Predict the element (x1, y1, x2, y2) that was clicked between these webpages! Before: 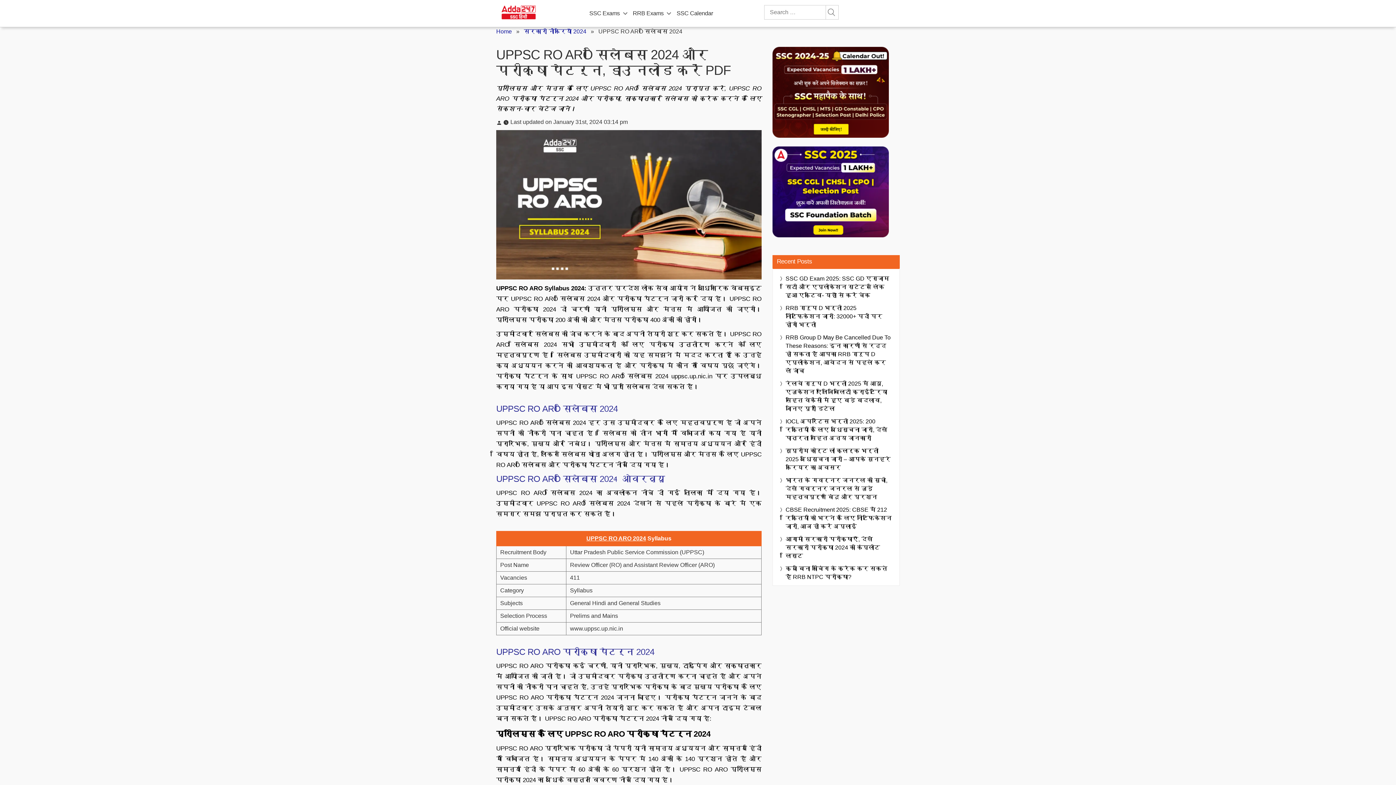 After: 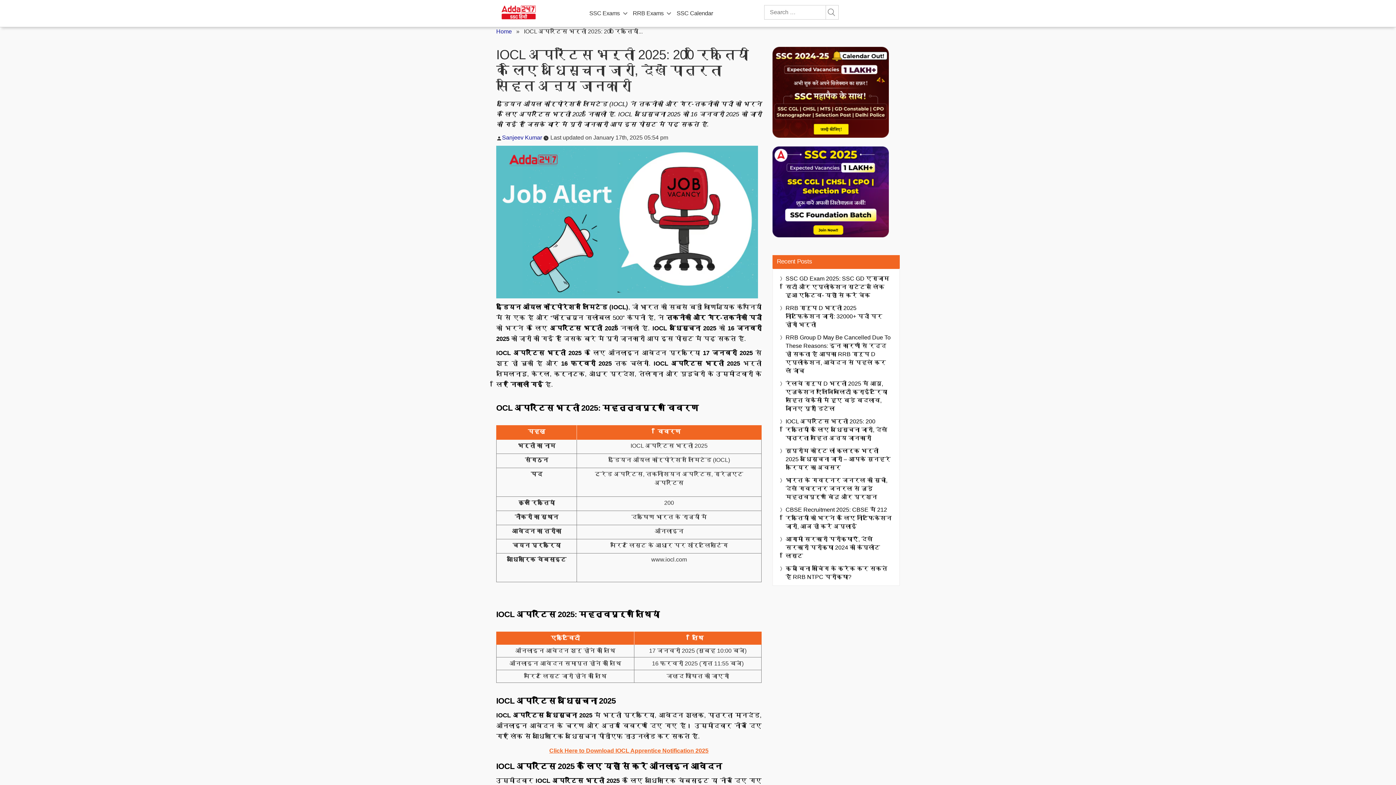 Action: label: IOCL अपरेंटिस भर्ती 2025: 200 रिक्तियों के लिए अधिसूचना जारी, देखें पात्रता सहित अन्य जानकारी bbox: (785, 417, 892, 442)